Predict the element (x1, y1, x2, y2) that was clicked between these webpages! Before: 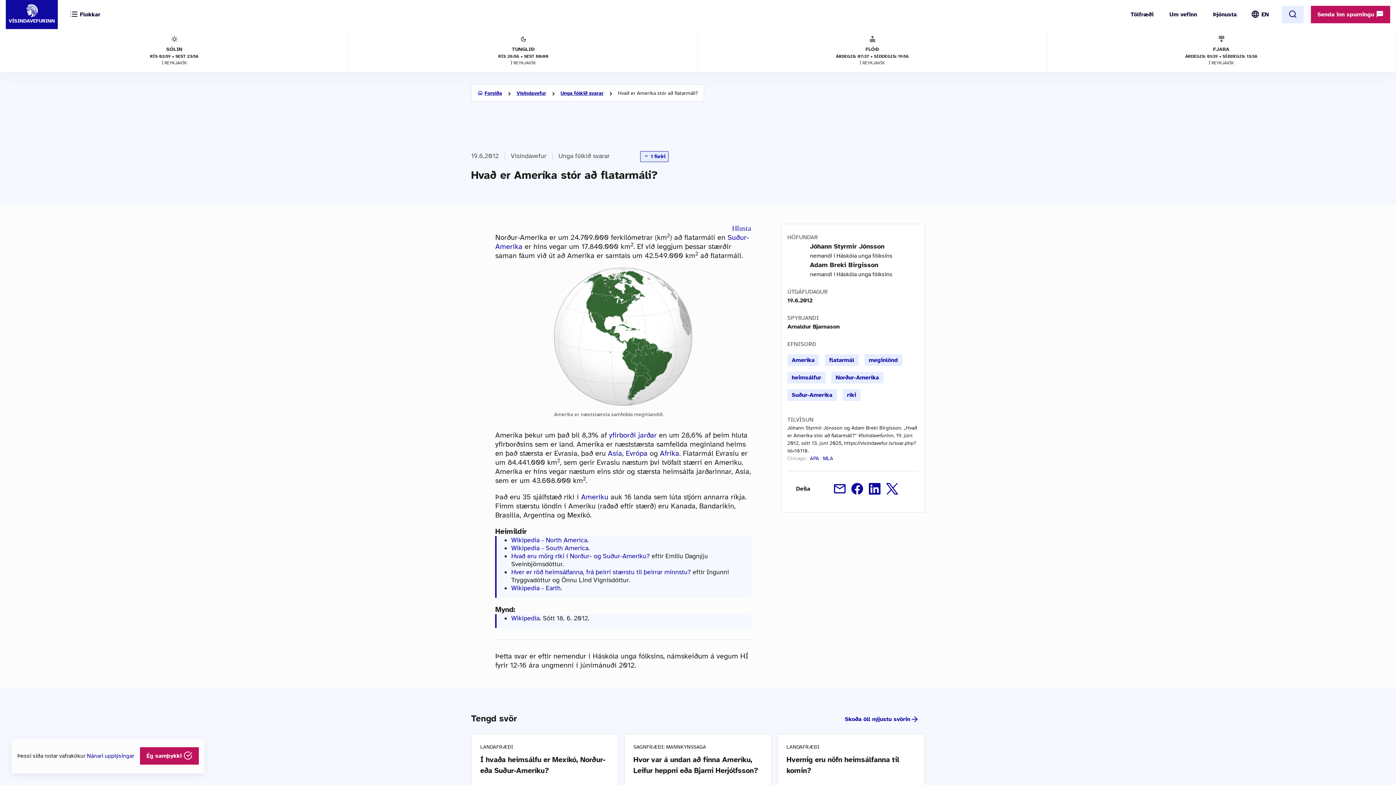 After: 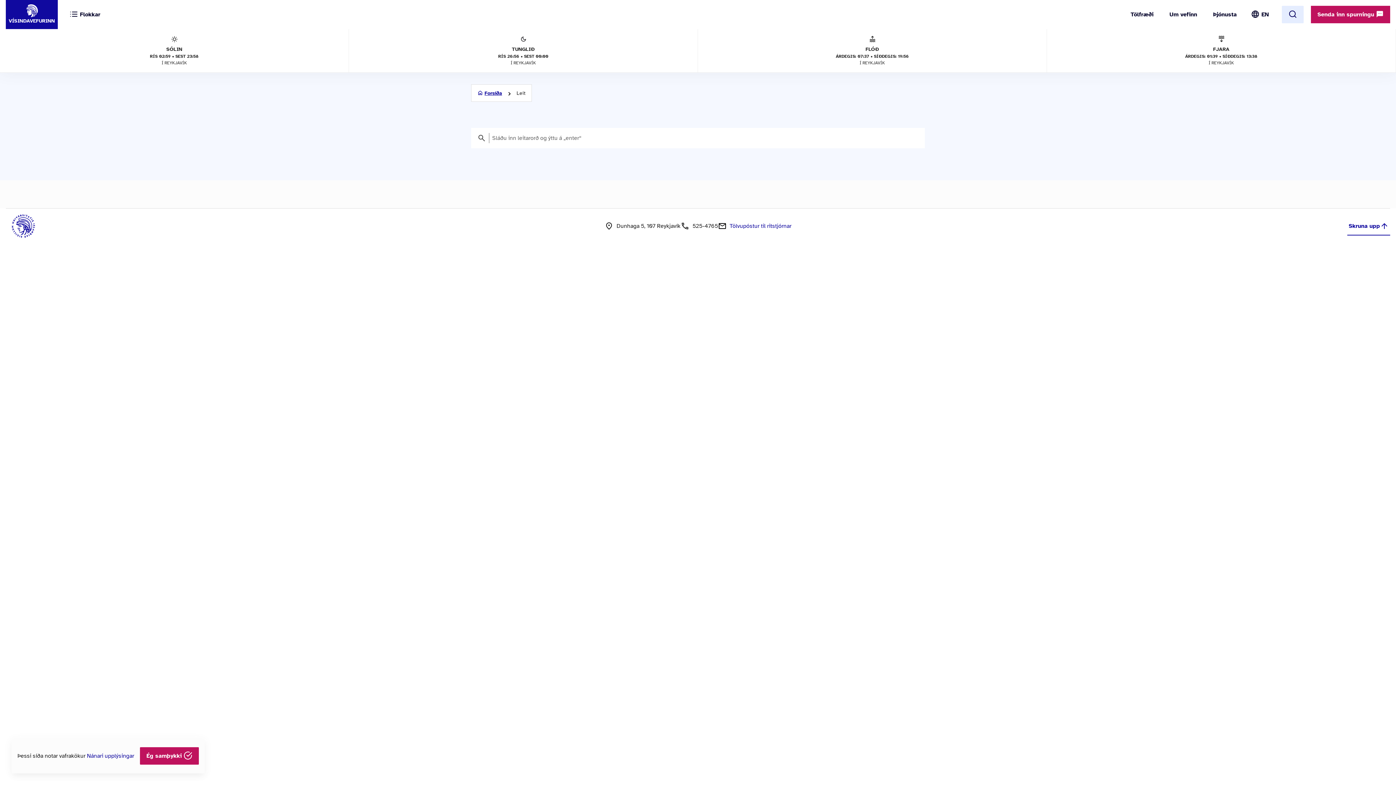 Action: bbox: (1282, 5, 1304, 23)